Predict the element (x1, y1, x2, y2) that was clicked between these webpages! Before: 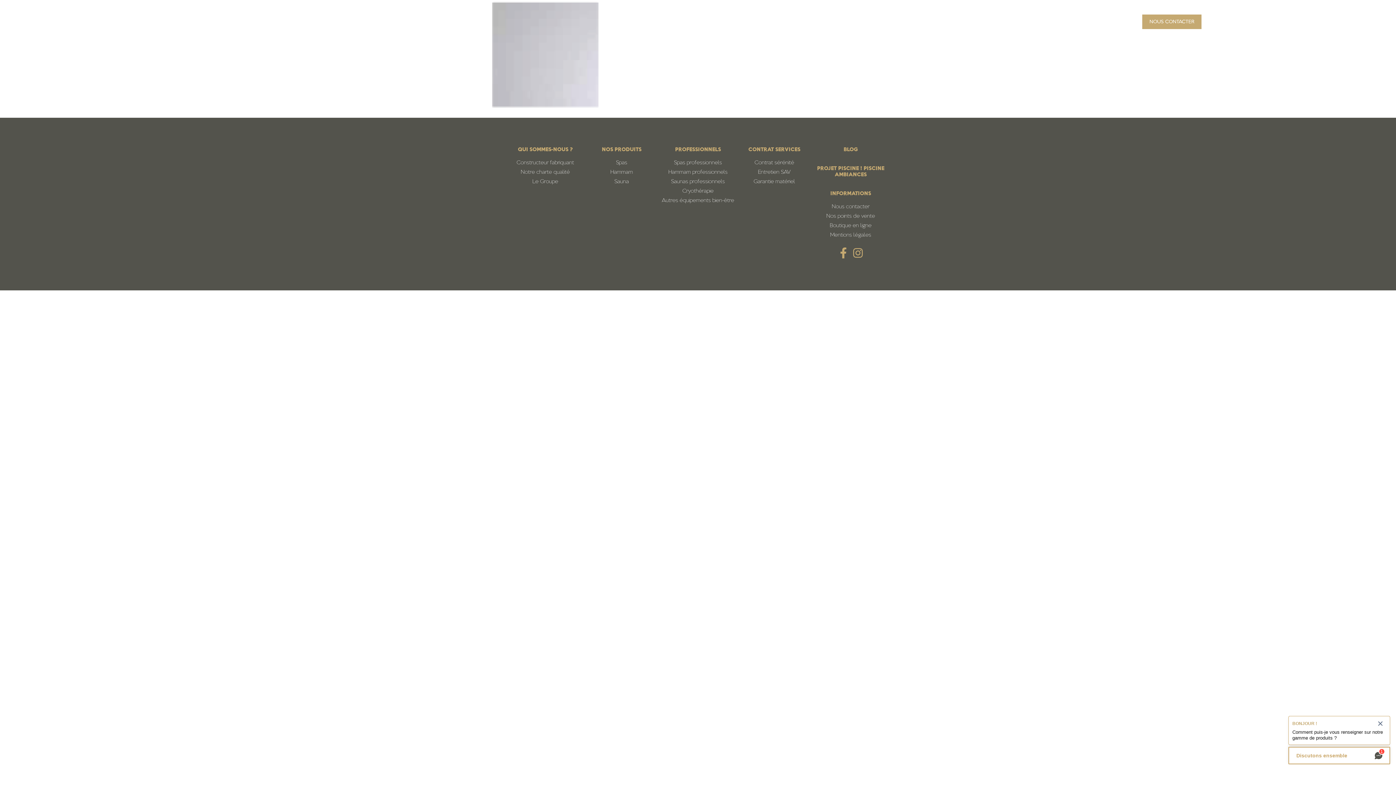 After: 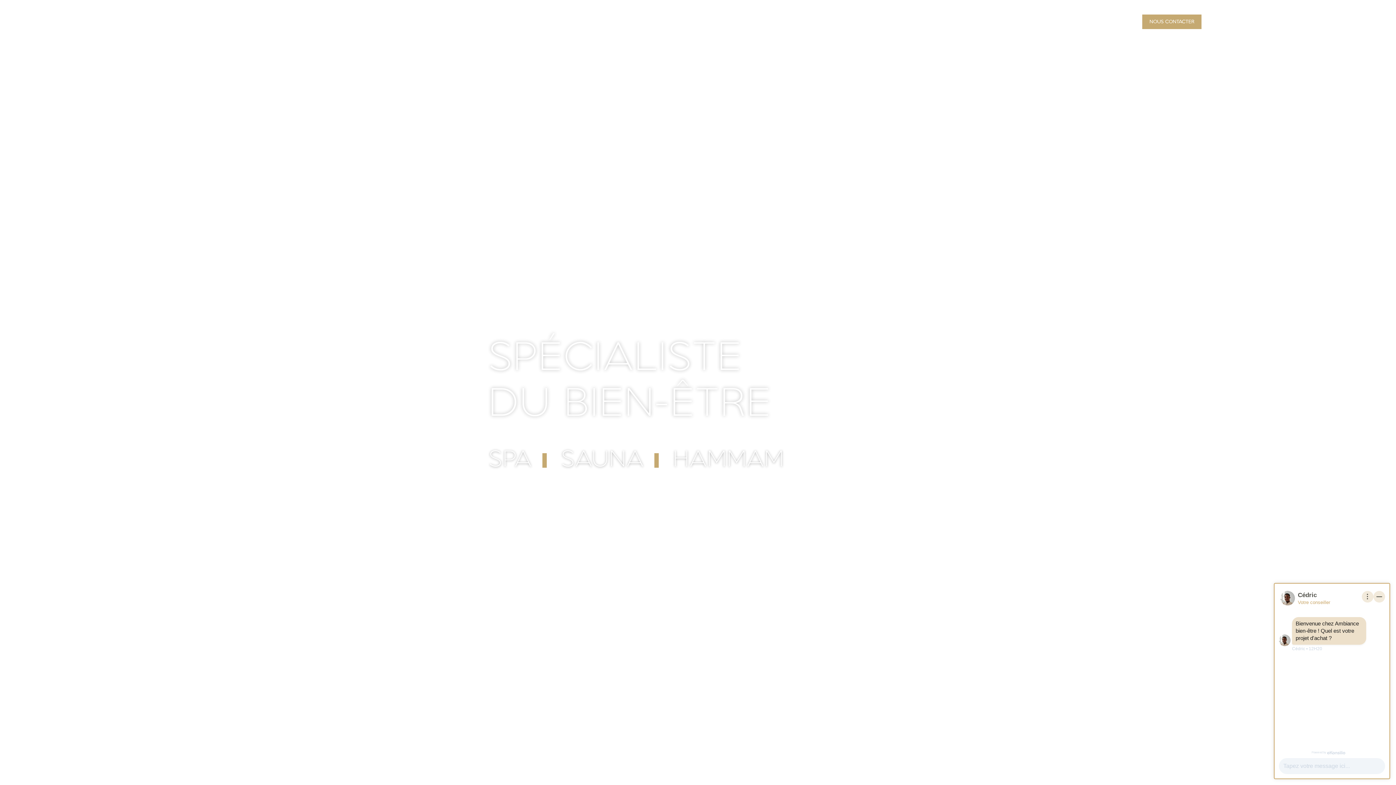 Action: bbox: (10, 3, 57, 39)